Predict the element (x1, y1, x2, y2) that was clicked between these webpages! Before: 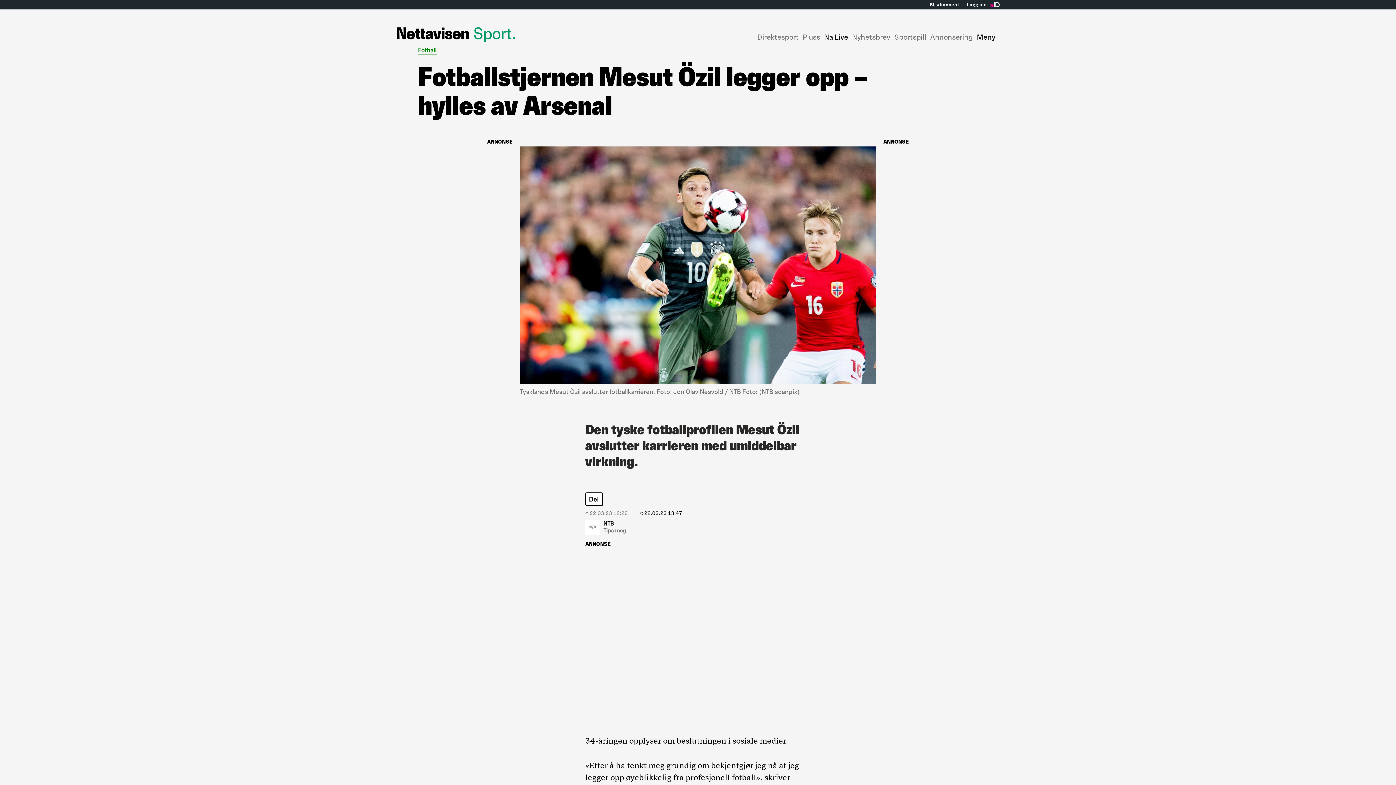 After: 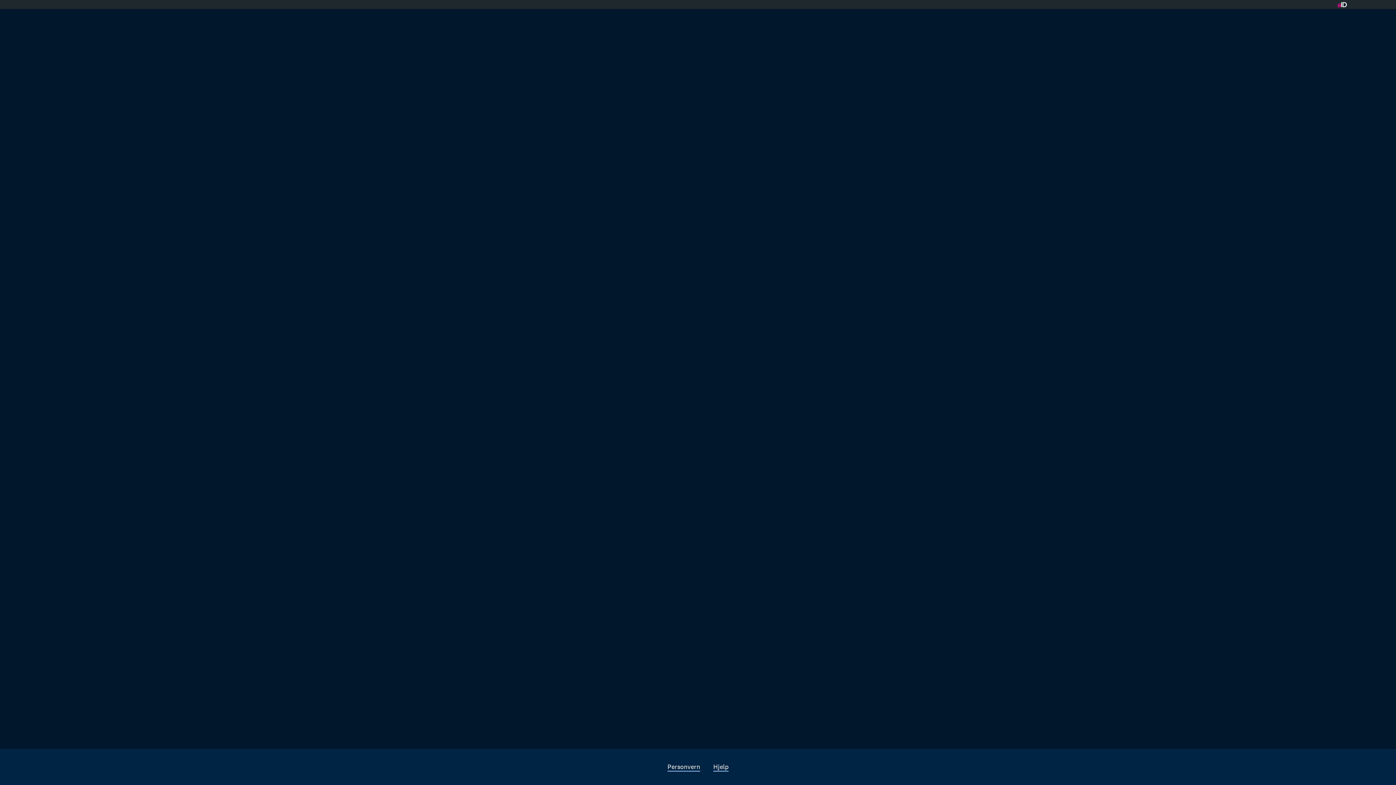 Action: bbox: (757, 32, 798, 41) label: Direktesport